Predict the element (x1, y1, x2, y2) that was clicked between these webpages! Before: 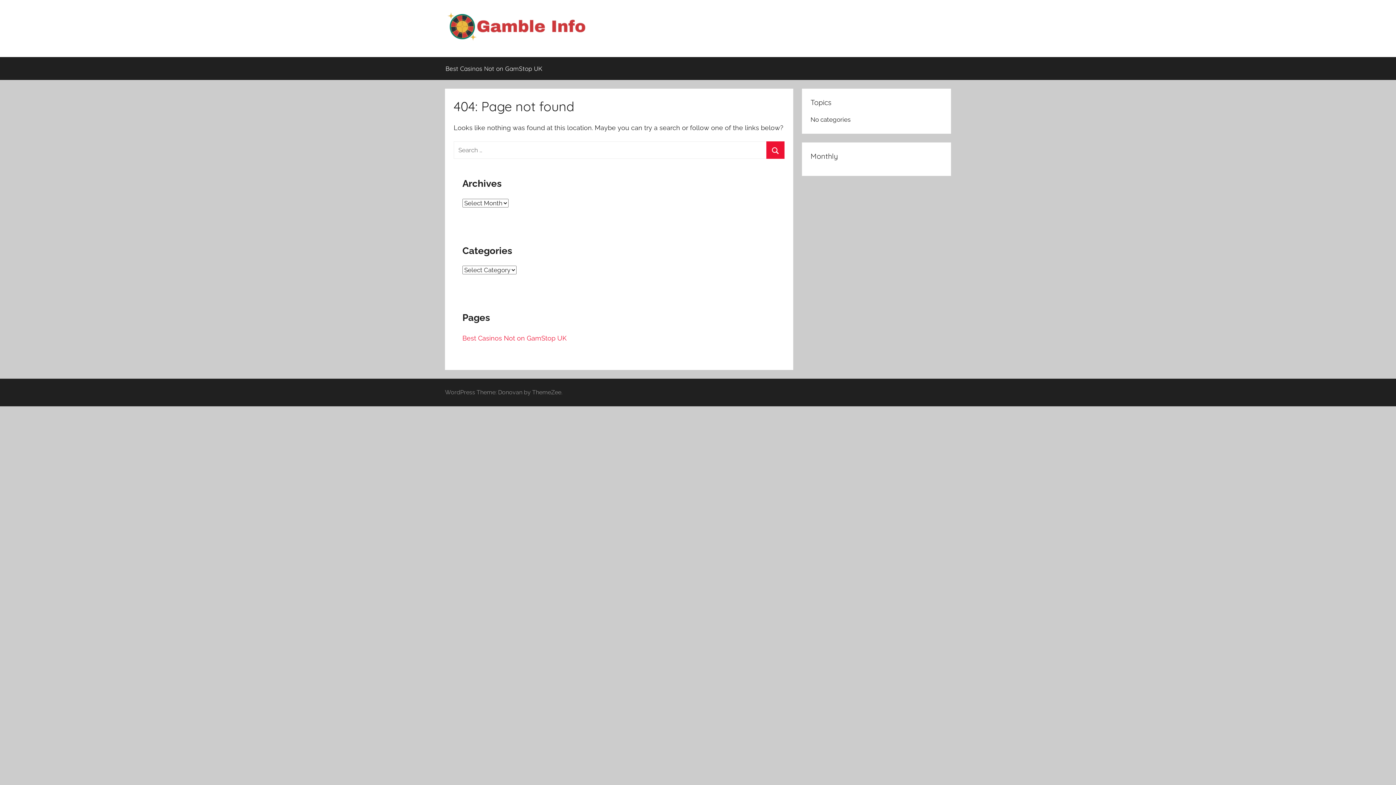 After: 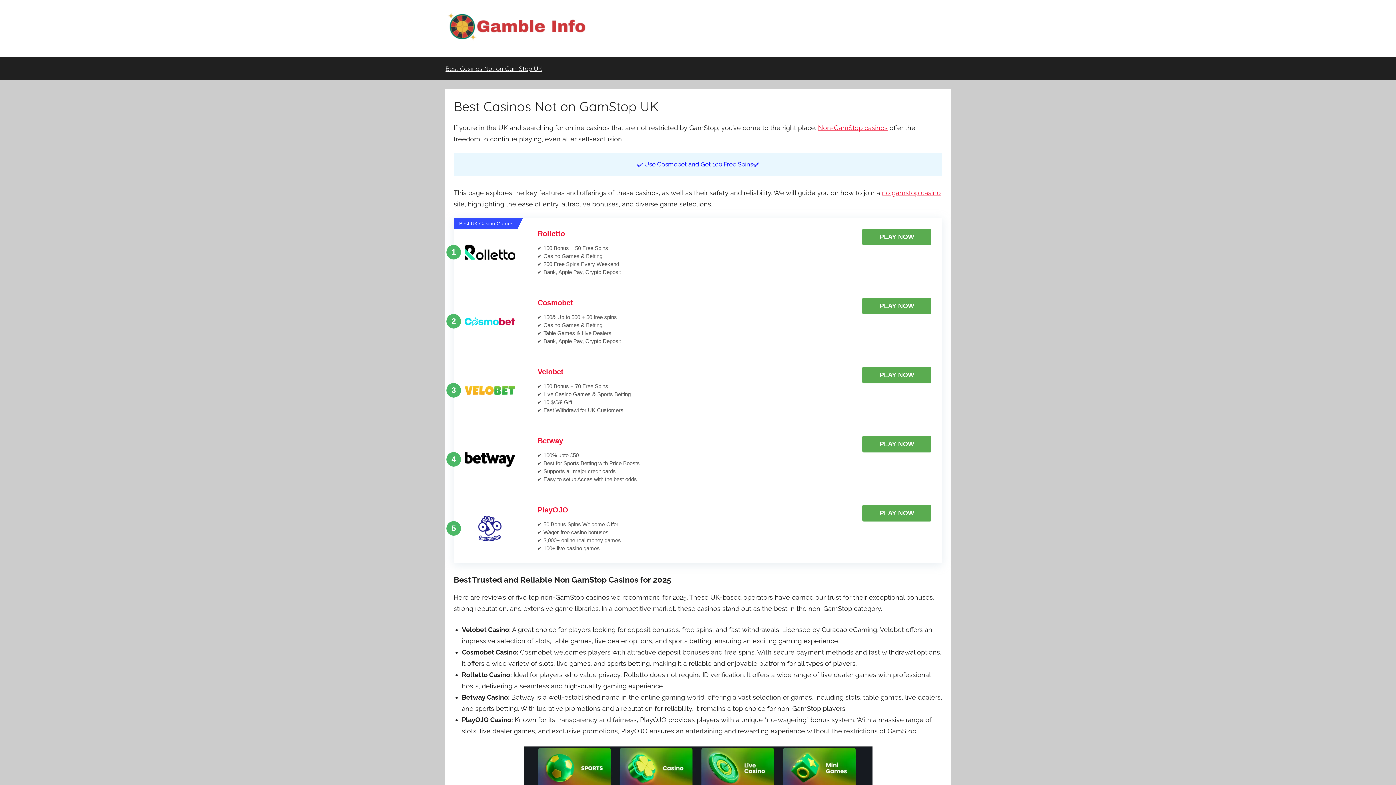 Action: bbox: (462, 334, 566, 342) label: Best Casinos Not on GamStop UK